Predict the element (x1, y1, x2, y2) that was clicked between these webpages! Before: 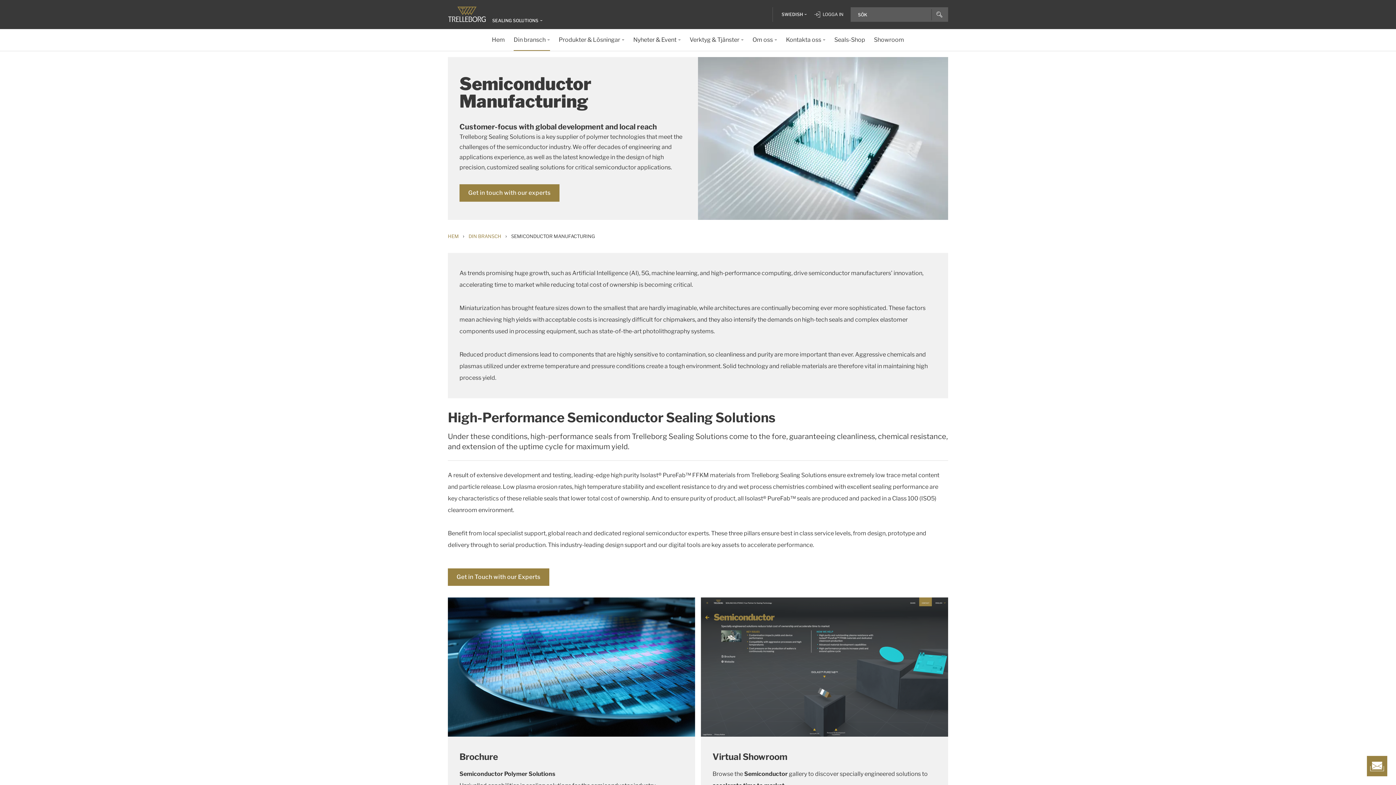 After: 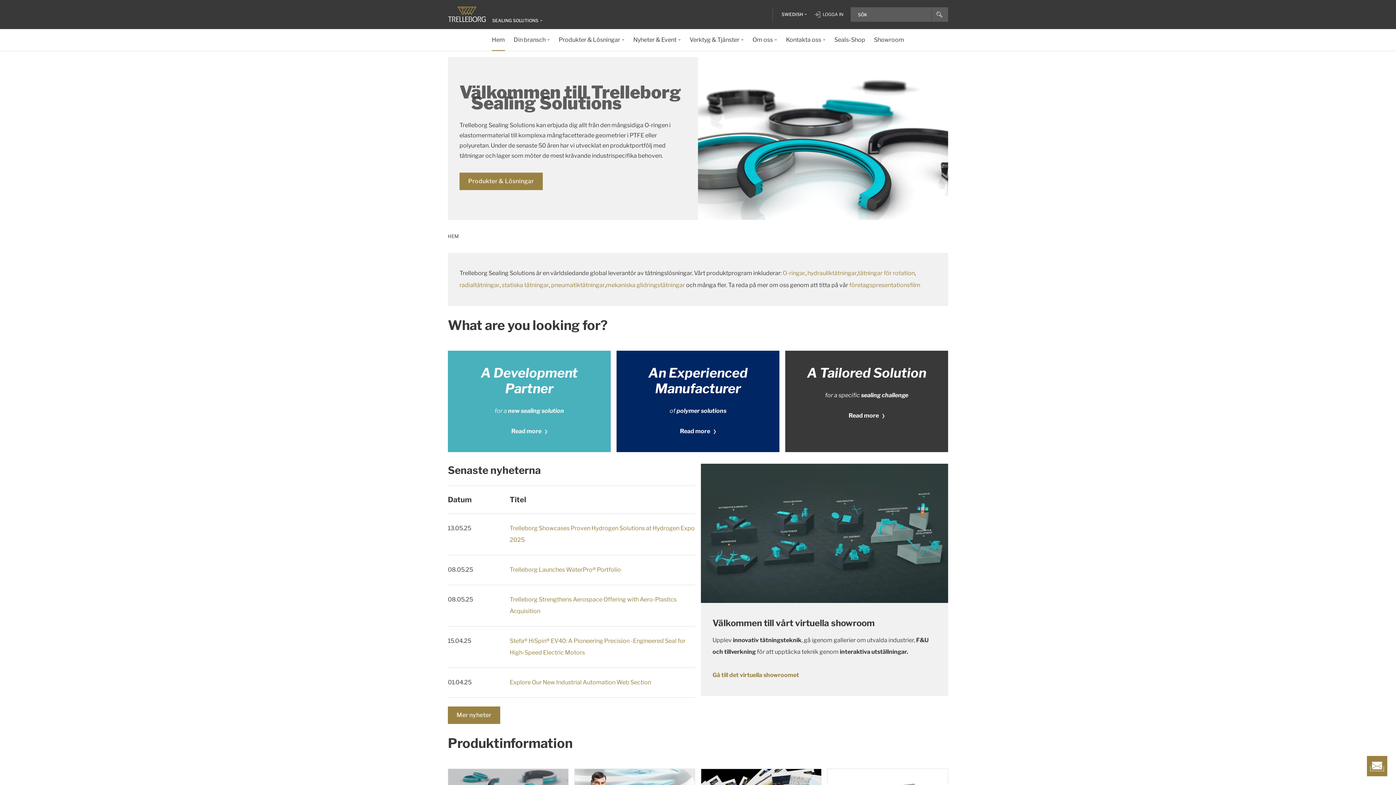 Action: bbox: (448, 231, 458, 241) label: HEM